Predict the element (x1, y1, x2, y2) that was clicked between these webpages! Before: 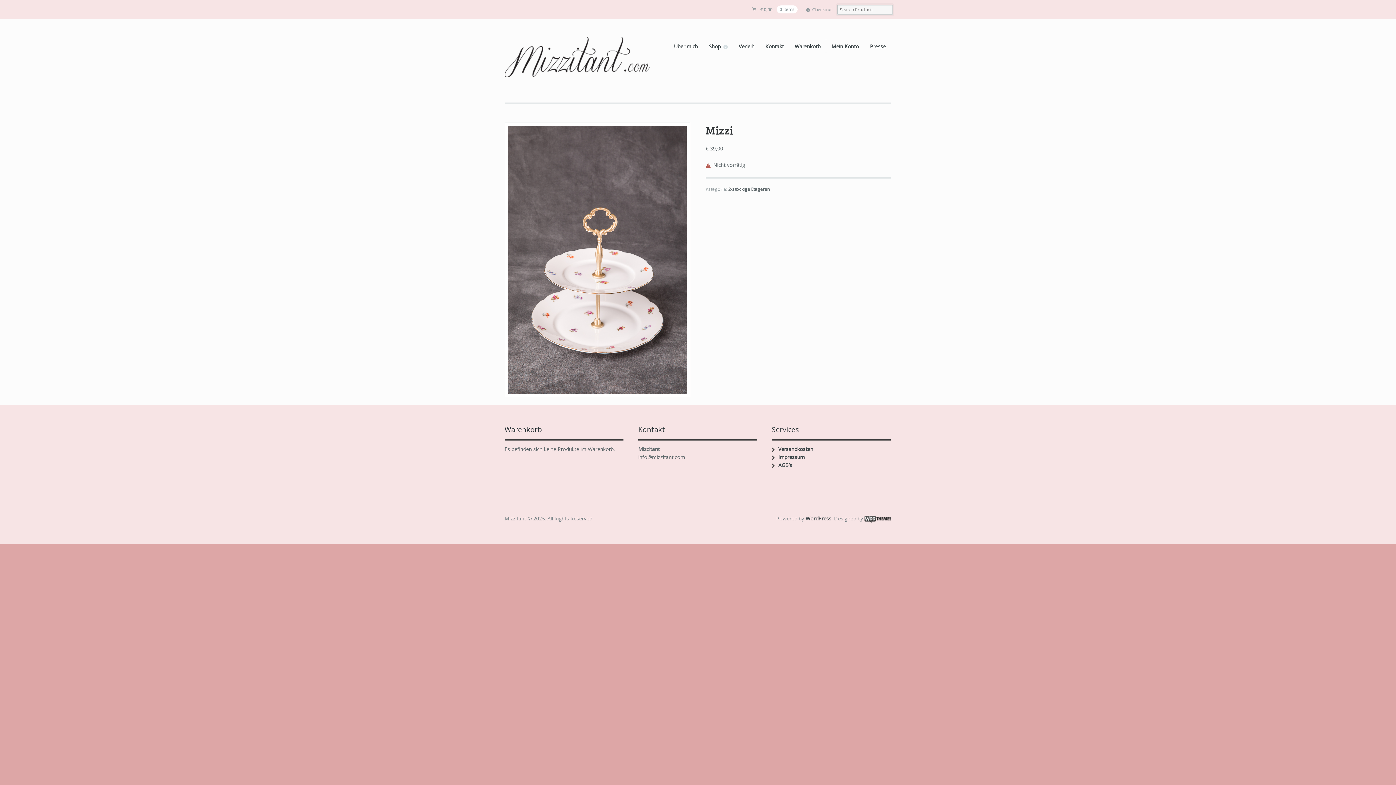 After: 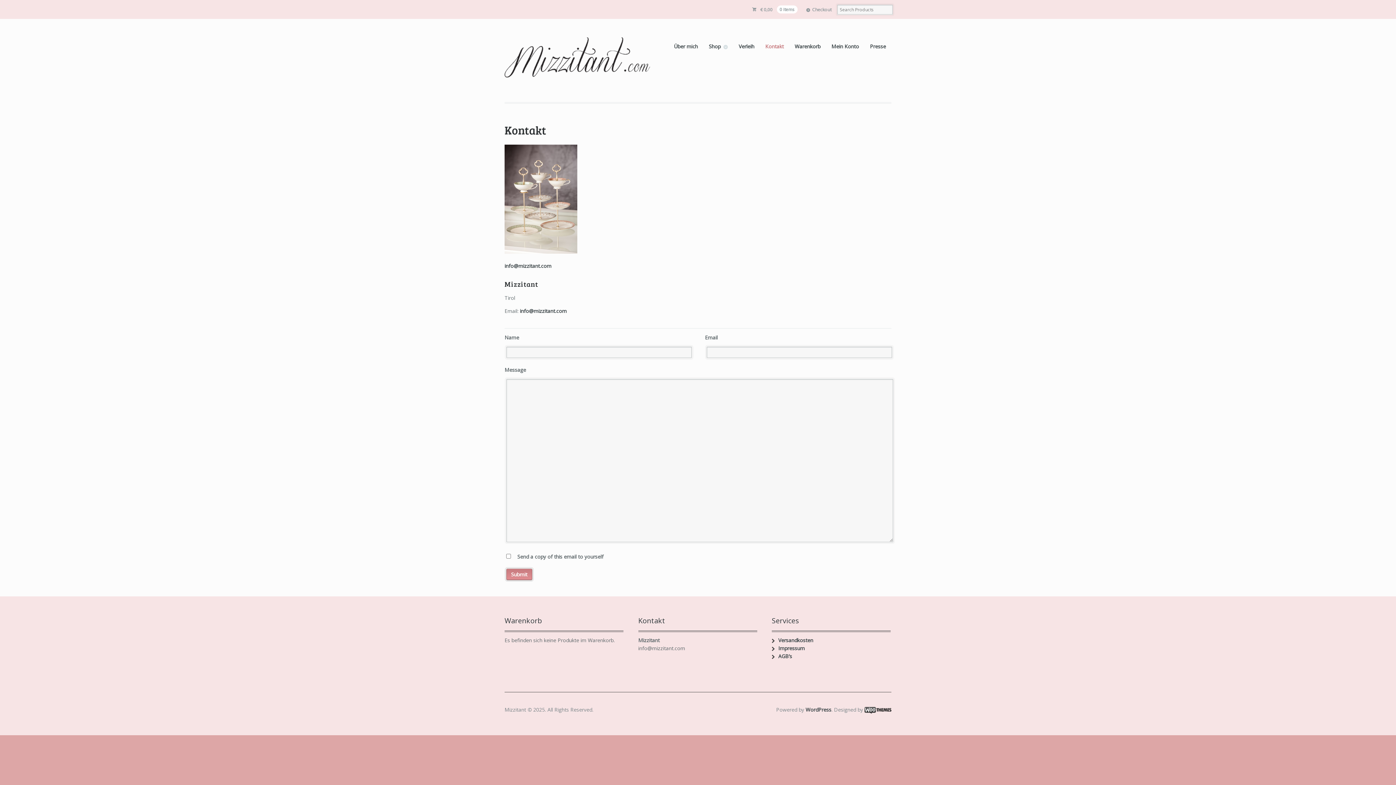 Action: label: Kontakt bbox: (759, 39, 789, 53)